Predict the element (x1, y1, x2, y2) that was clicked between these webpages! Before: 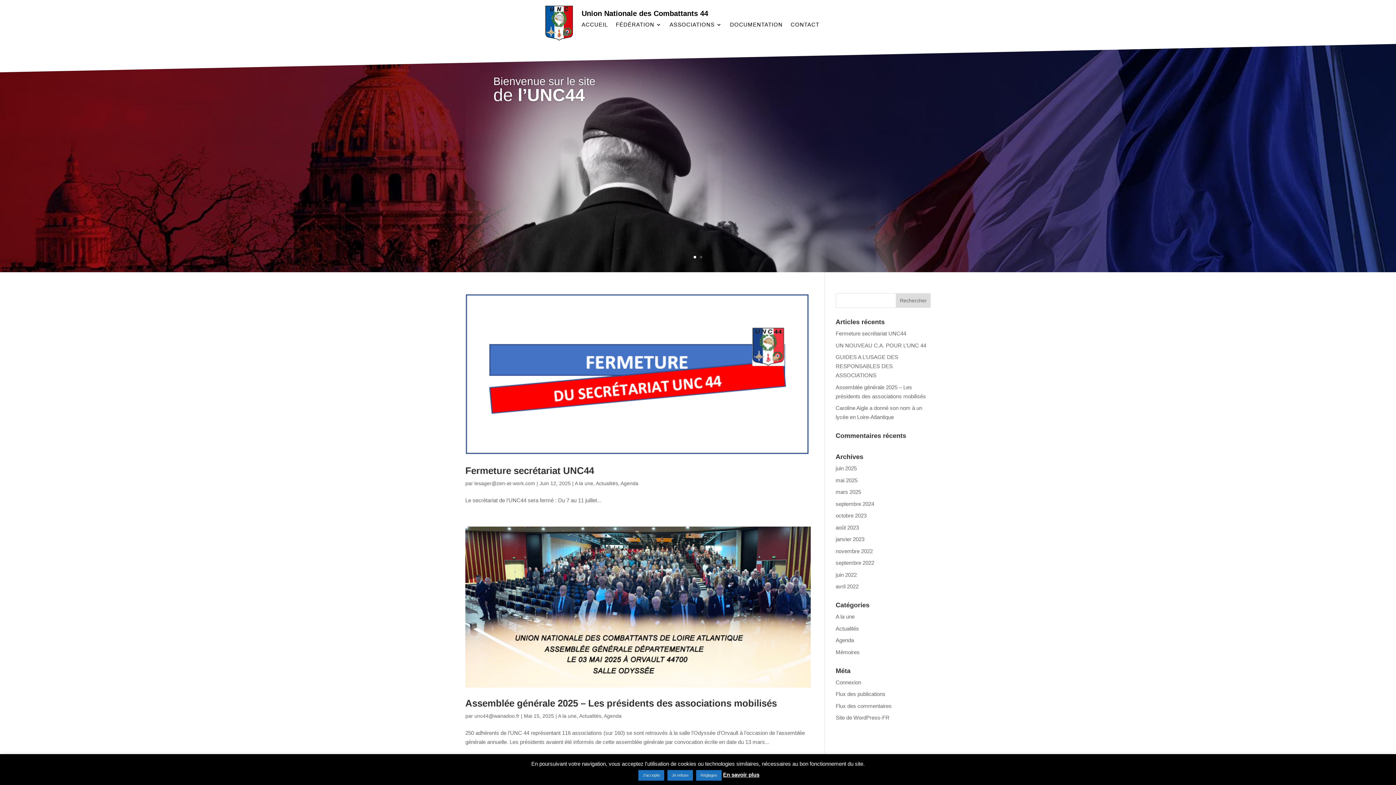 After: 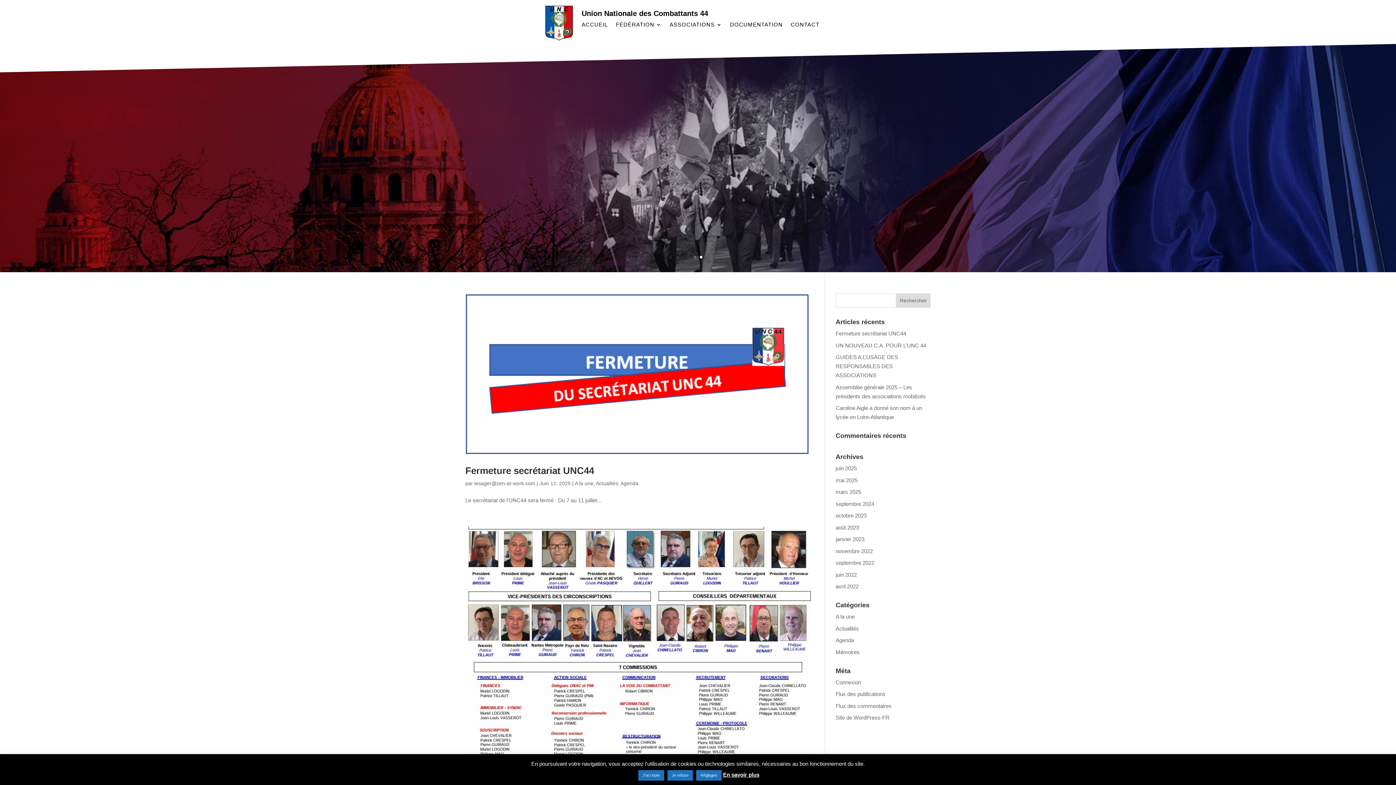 Action: bbox: (574, 480, 593, 486) label: A la une